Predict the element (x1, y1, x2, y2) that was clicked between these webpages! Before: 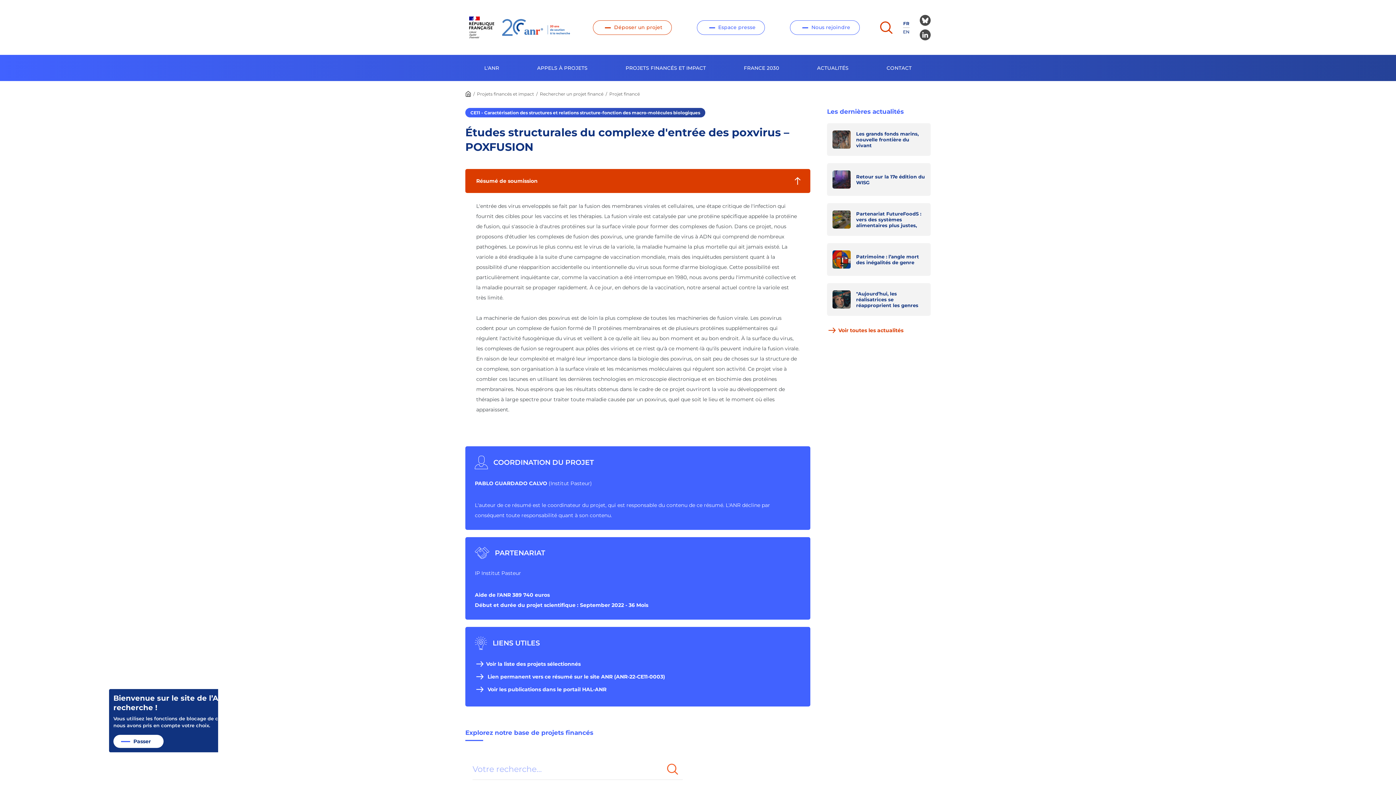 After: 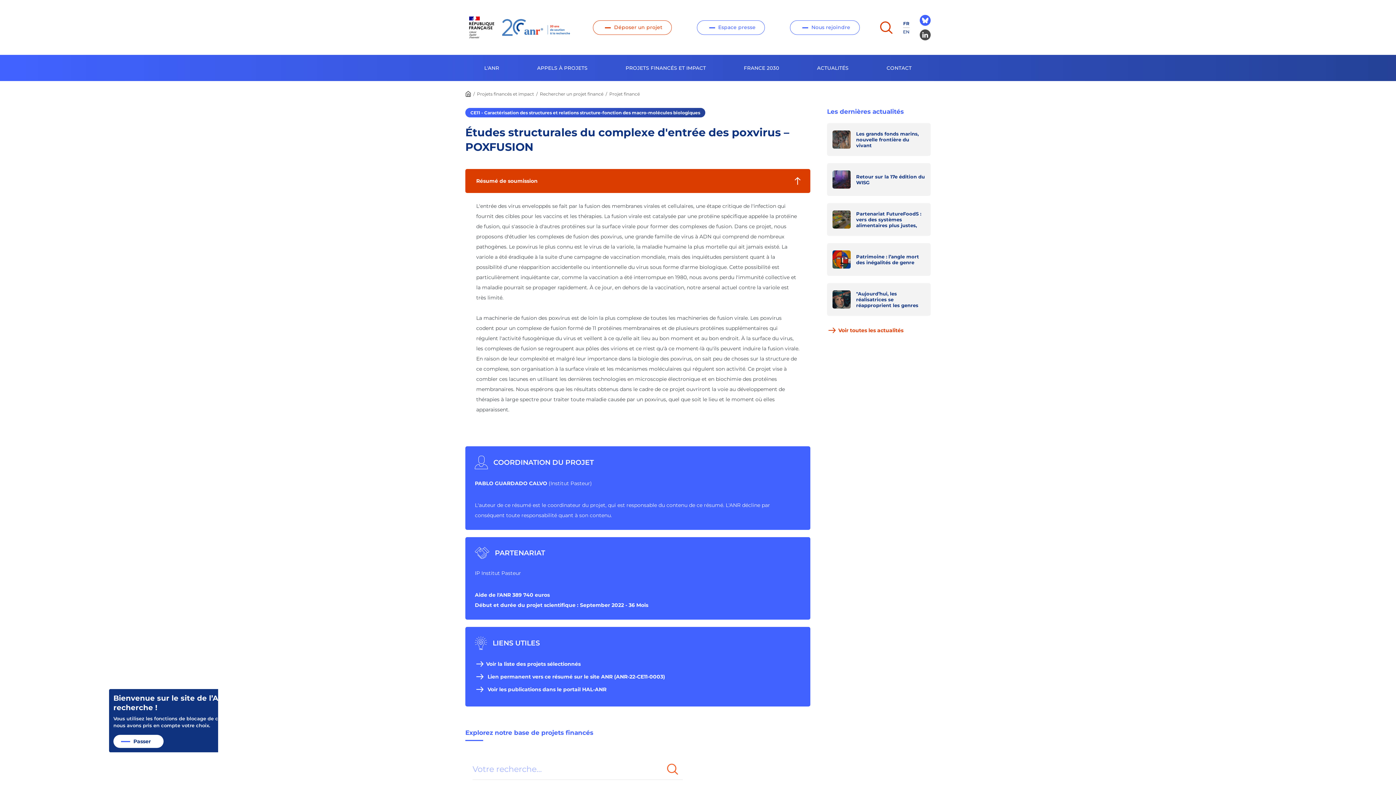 Action: bbox: (920, 14, 930, 25)